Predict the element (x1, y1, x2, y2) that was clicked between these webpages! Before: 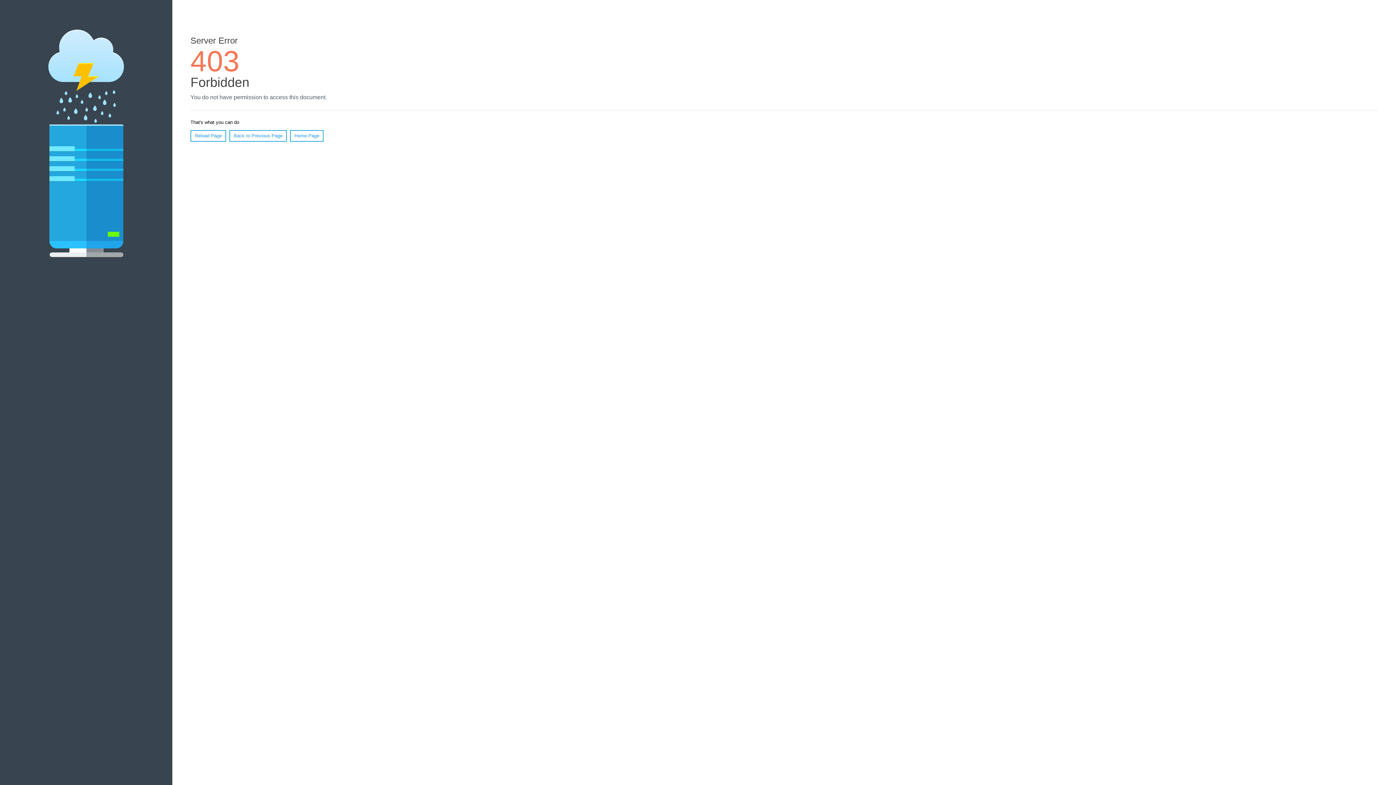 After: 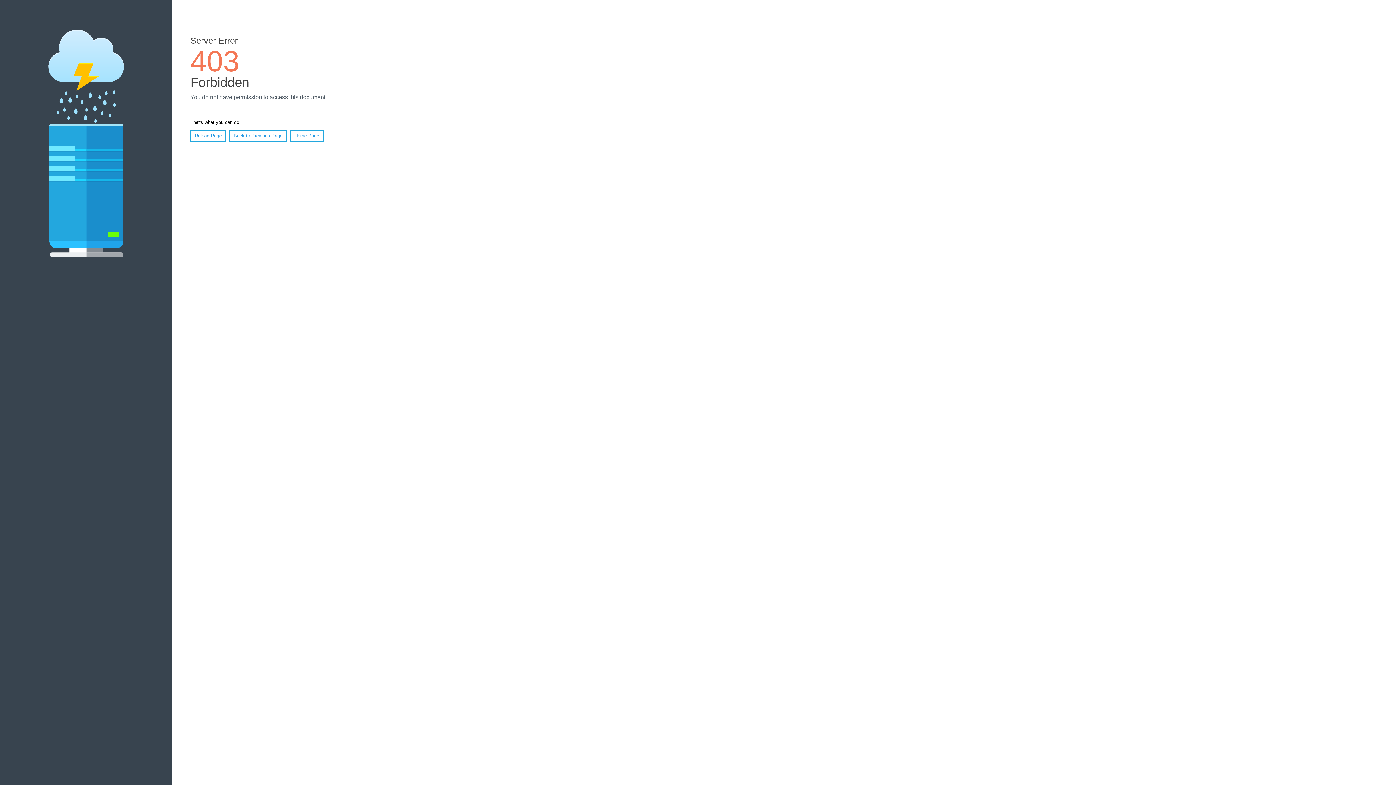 Action: bbox: (290, 130, 323, 141) label: Home Page